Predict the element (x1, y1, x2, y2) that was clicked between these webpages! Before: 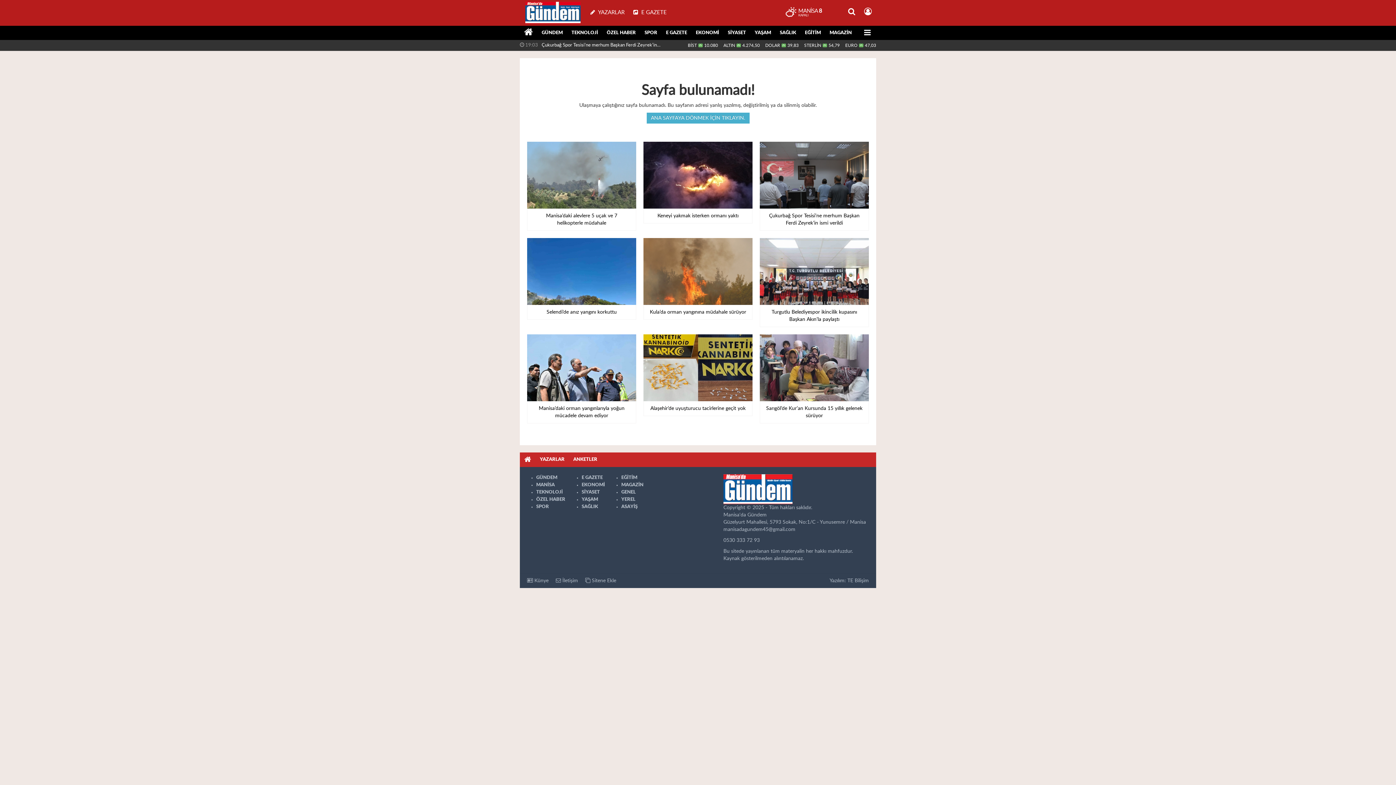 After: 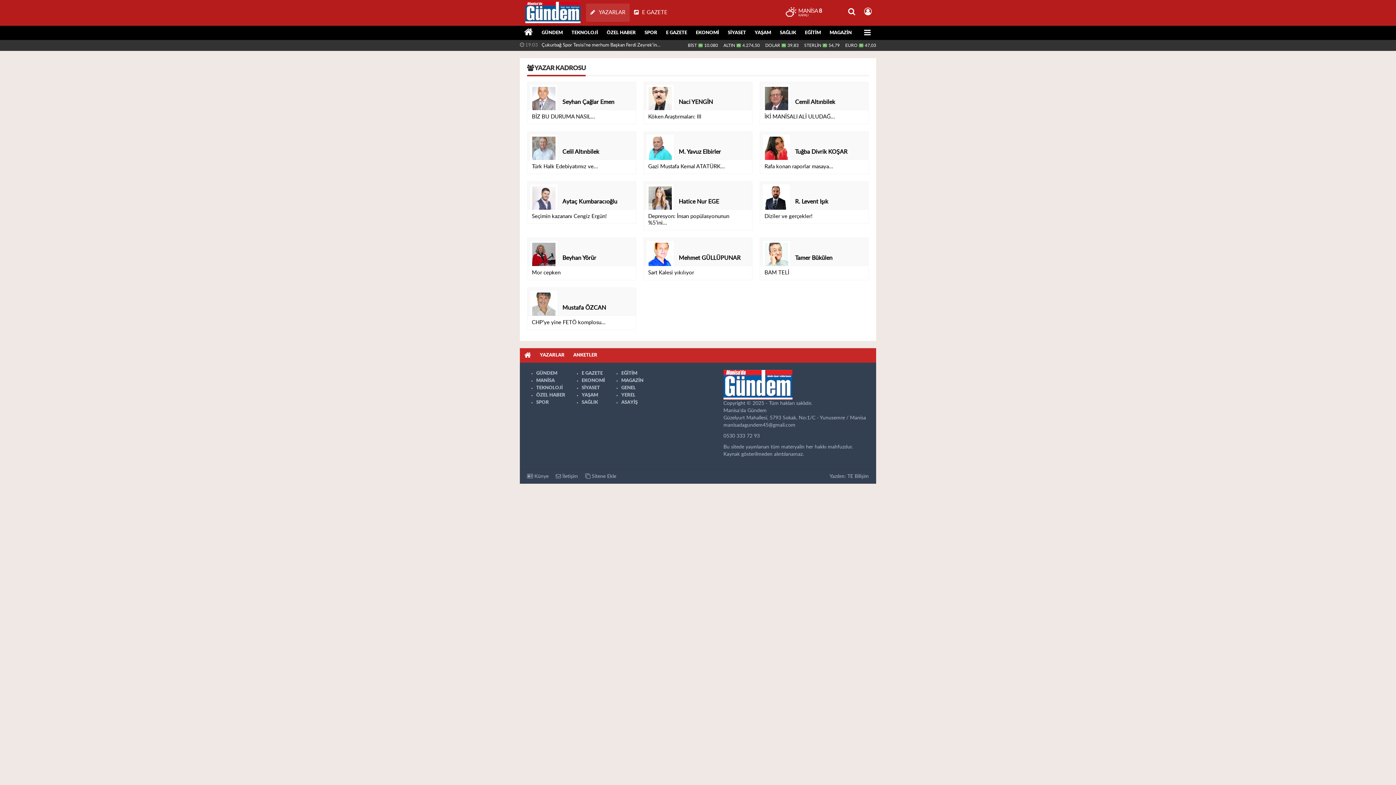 Action: label:  YAZARLAR bbox: (586, 3, 629, 21)